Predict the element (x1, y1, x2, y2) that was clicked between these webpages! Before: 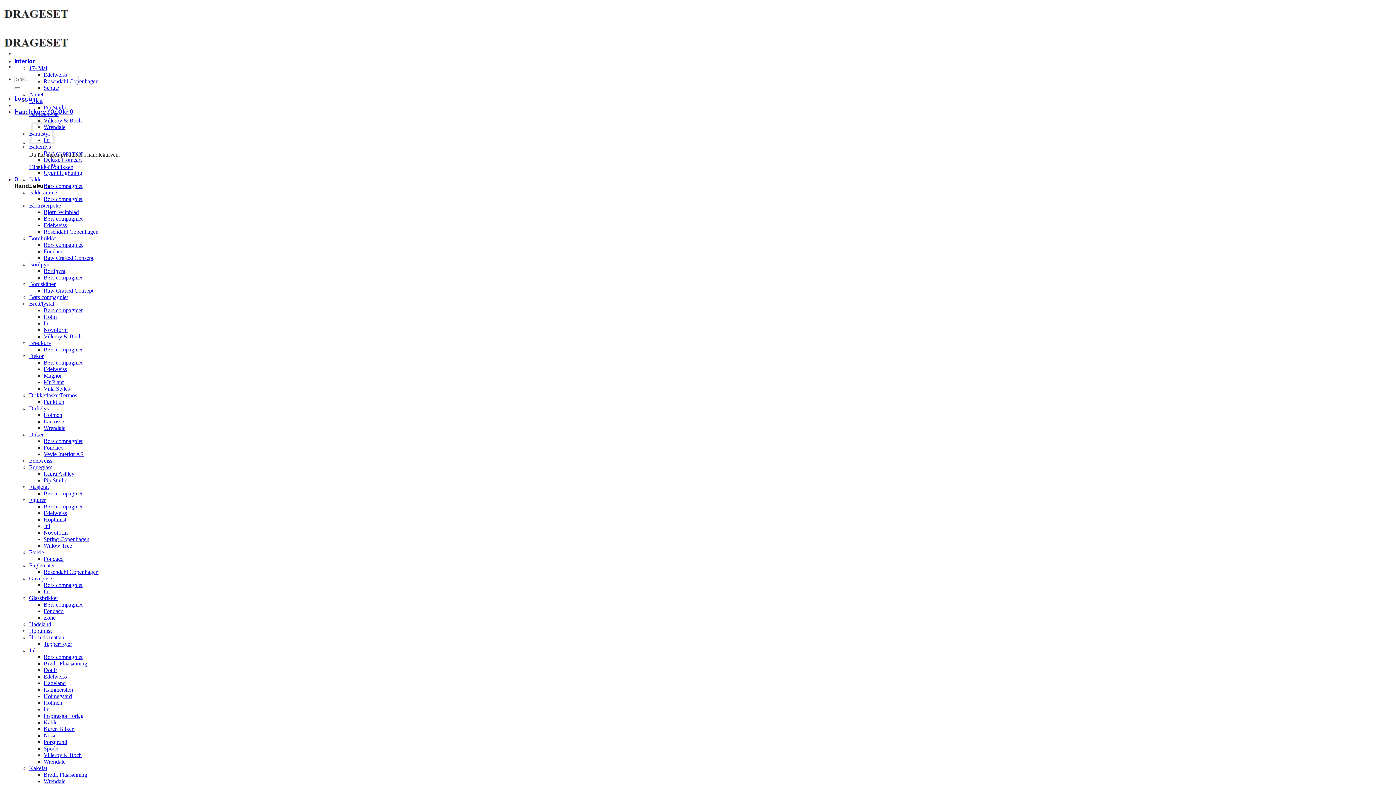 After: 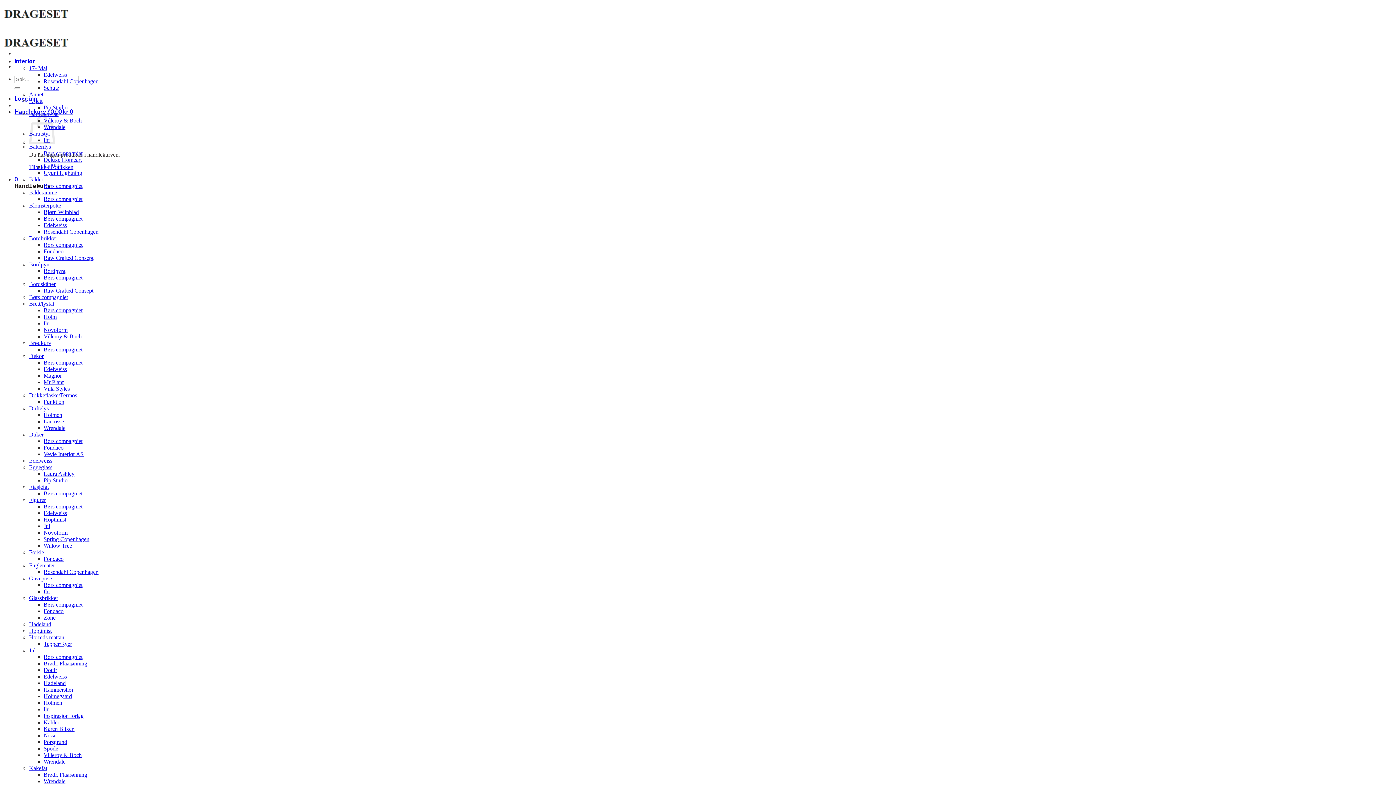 Action: label: Børs compagniet bbox: (43, 196, 82, 202)